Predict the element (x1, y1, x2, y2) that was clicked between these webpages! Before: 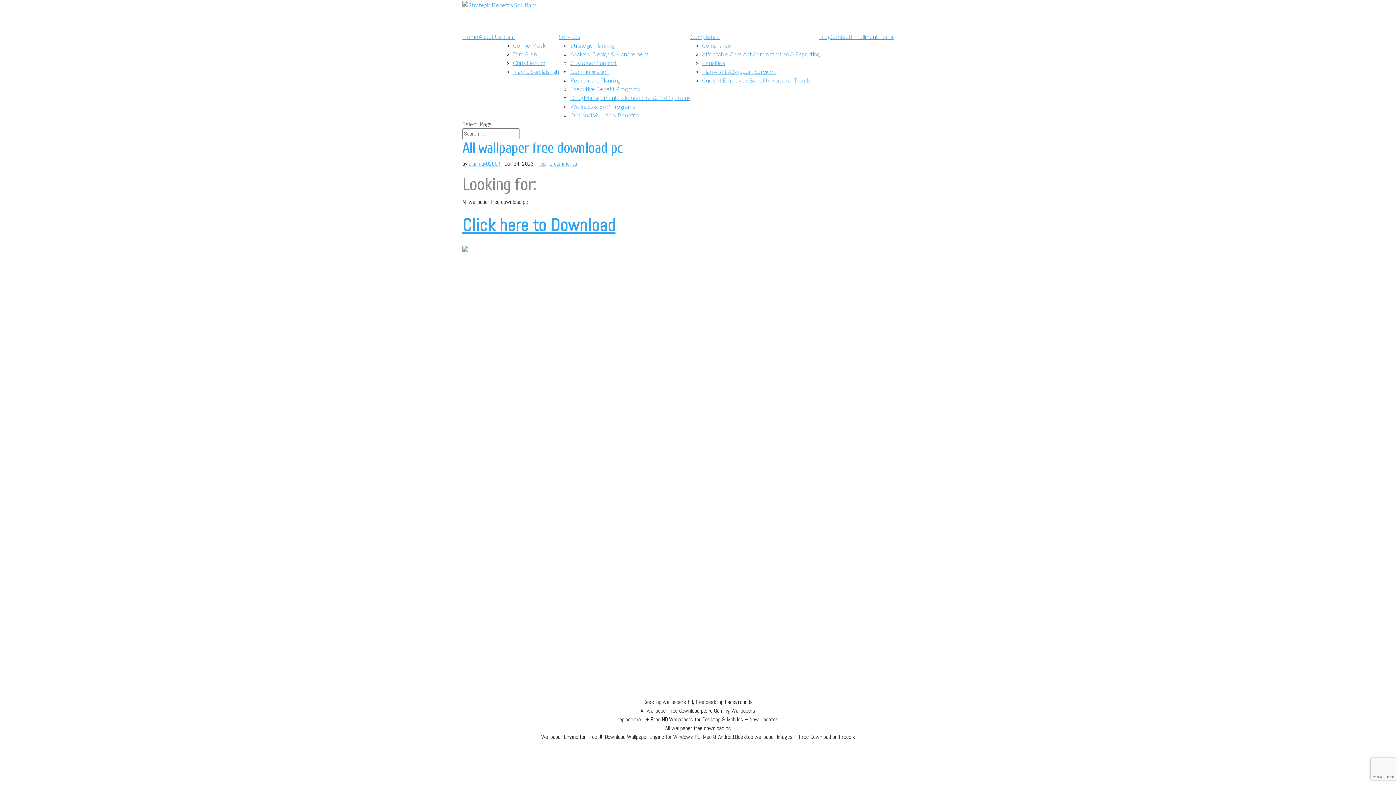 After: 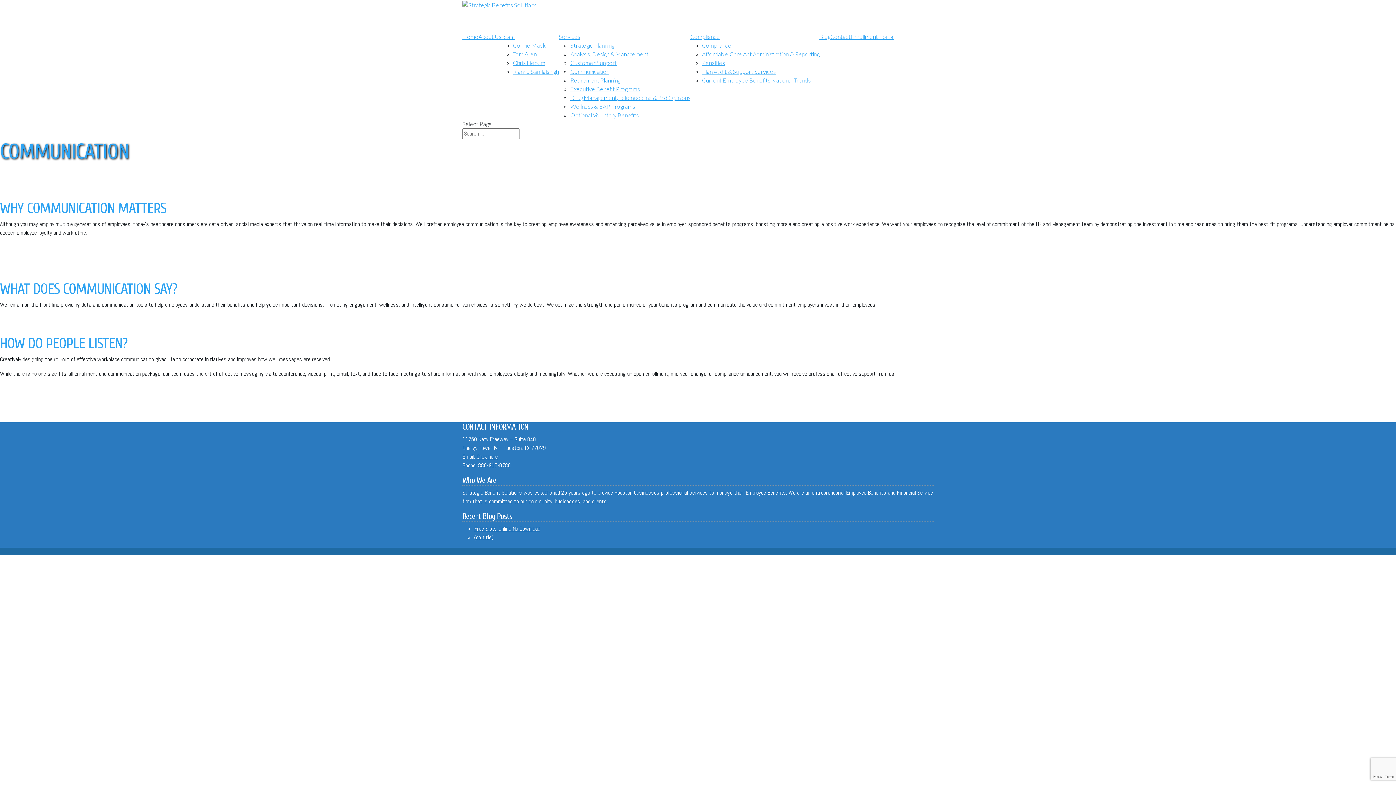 Action: bbox: (570, 68, 609, 74) label: Communication